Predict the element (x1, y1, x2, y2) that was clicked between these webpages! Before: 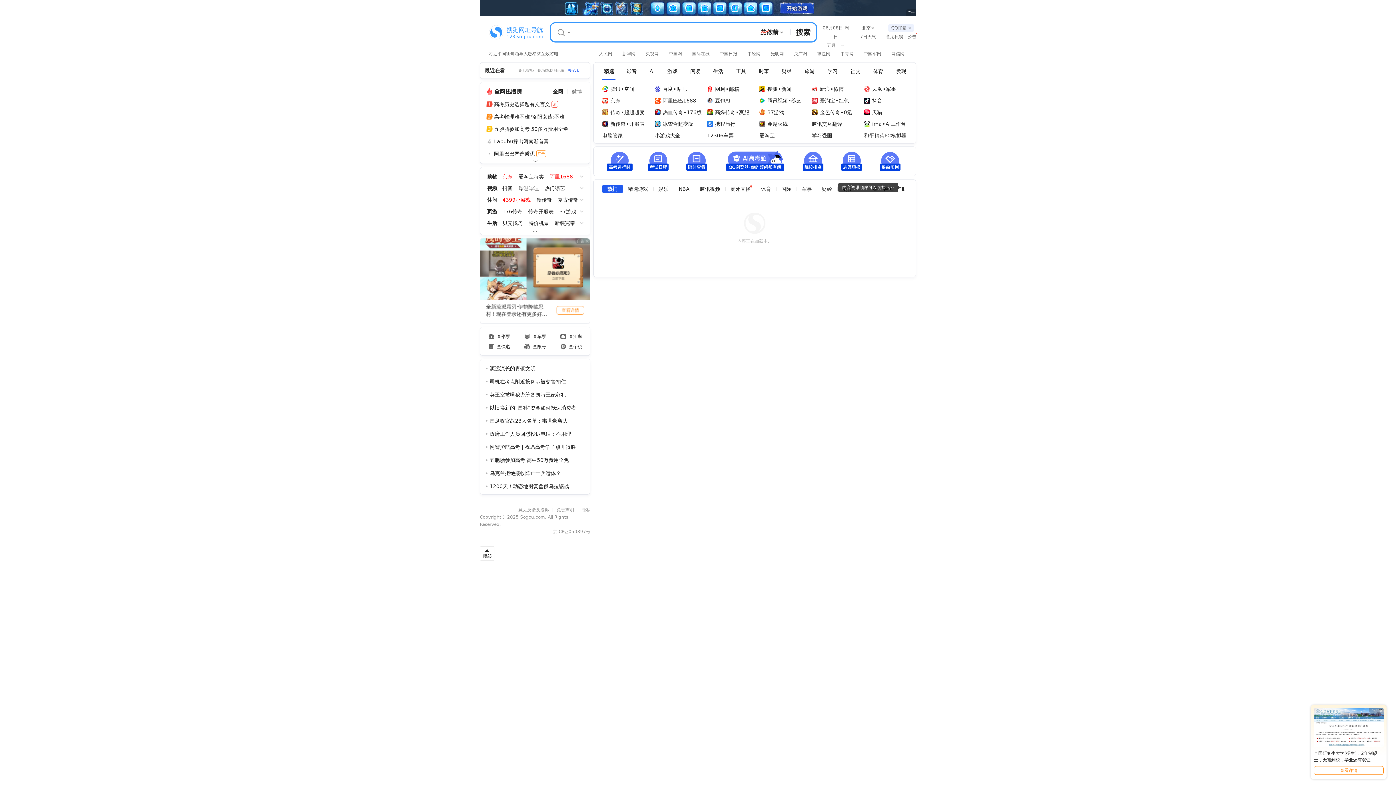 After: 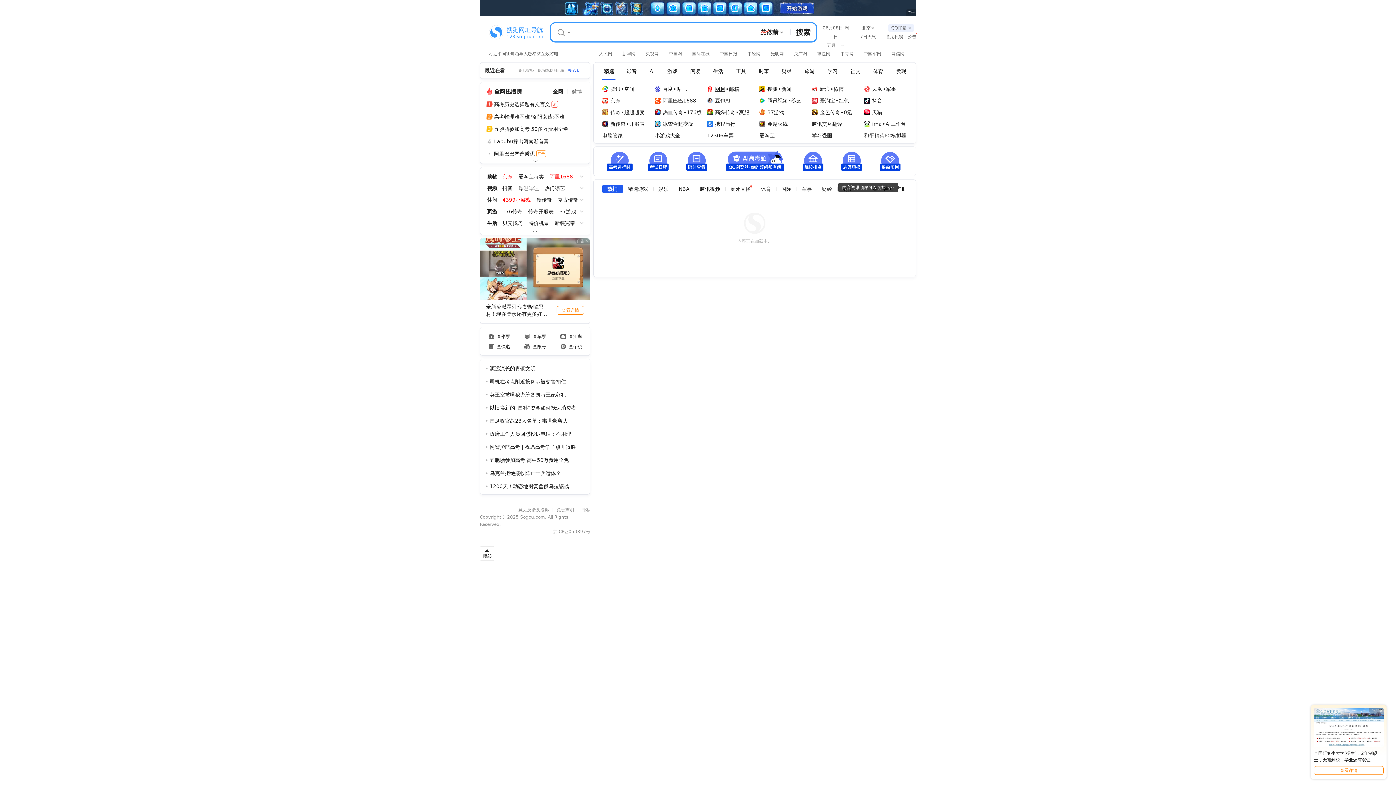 Action: label: 网易 bbox: (707, 85, 725, 93)